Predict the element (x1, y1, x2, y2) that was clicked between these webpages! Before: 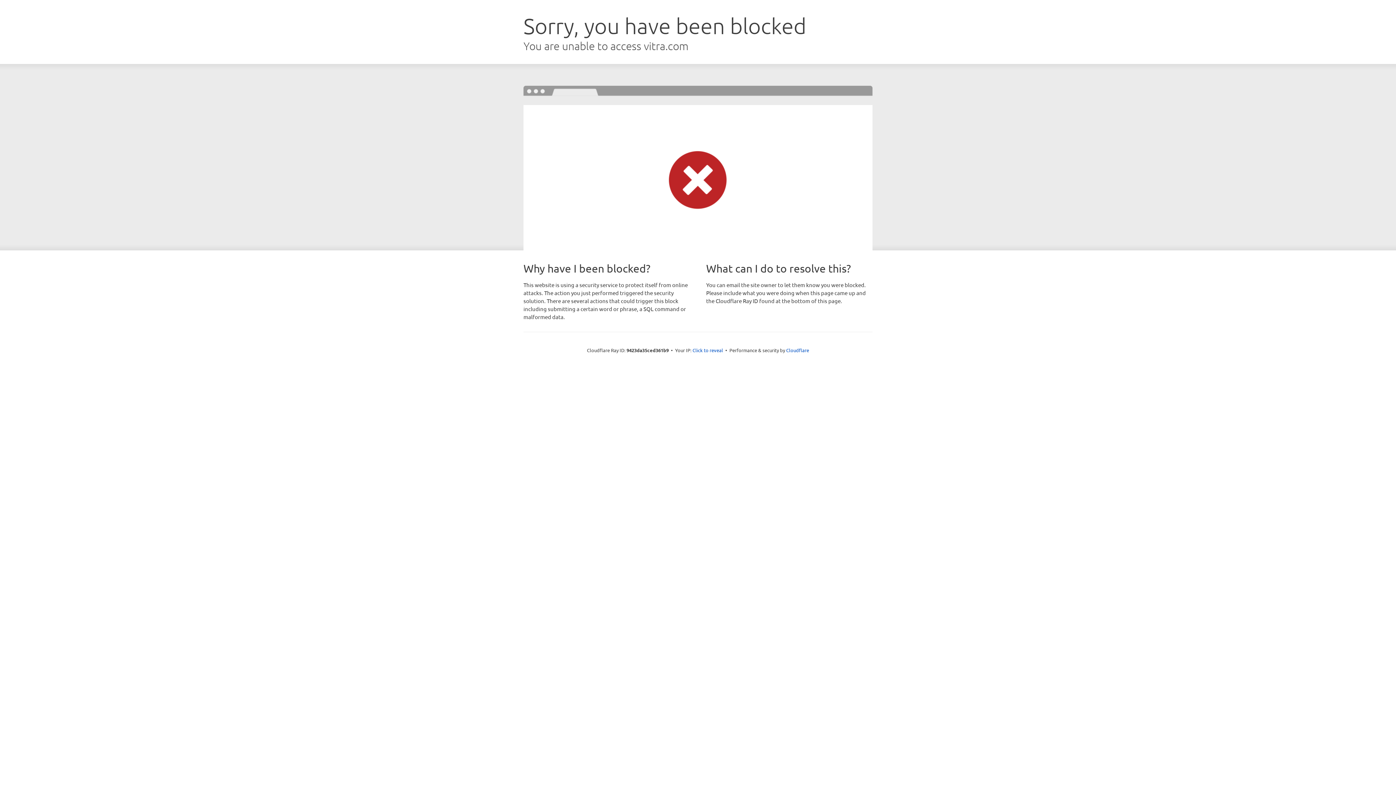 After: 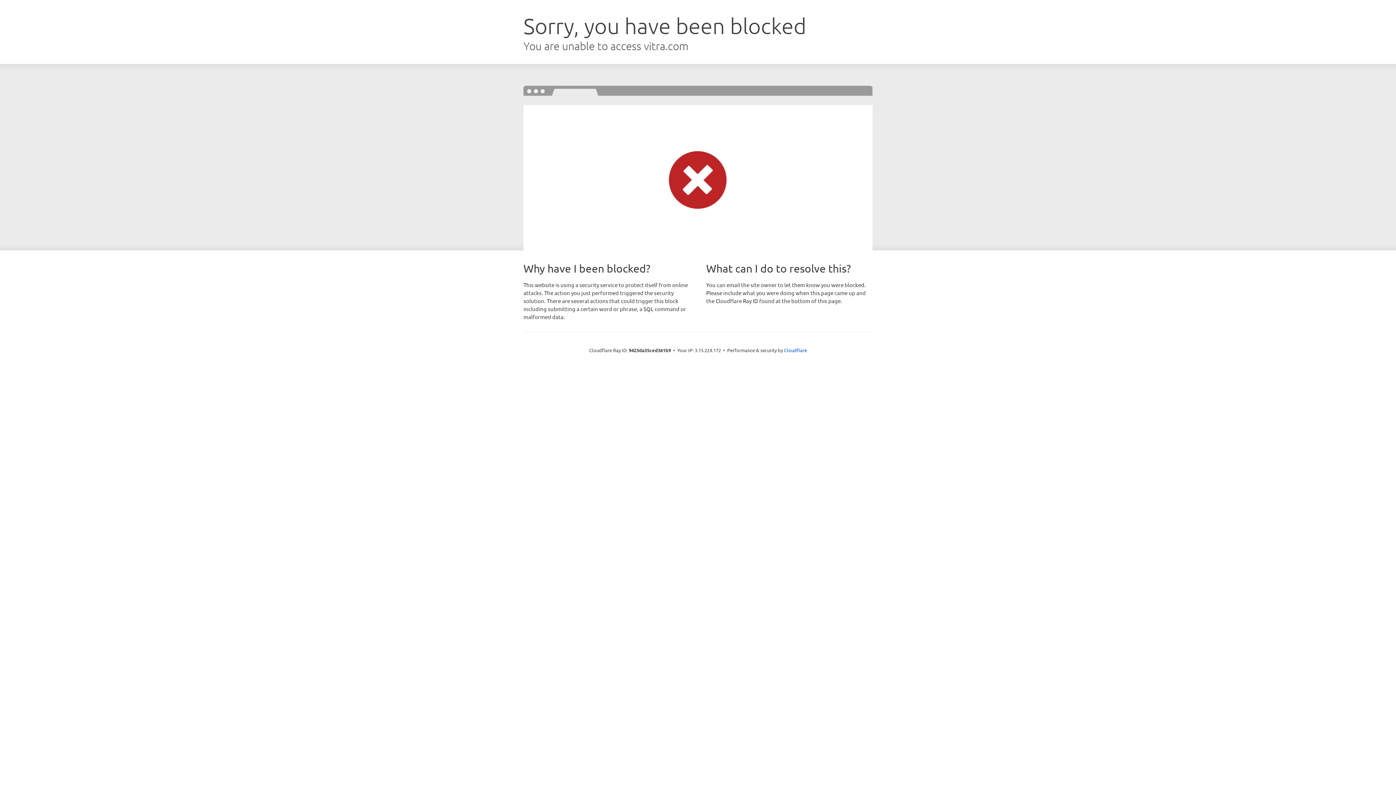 Action: label: Click to reveal bbox: (692, 346, 723, 353)